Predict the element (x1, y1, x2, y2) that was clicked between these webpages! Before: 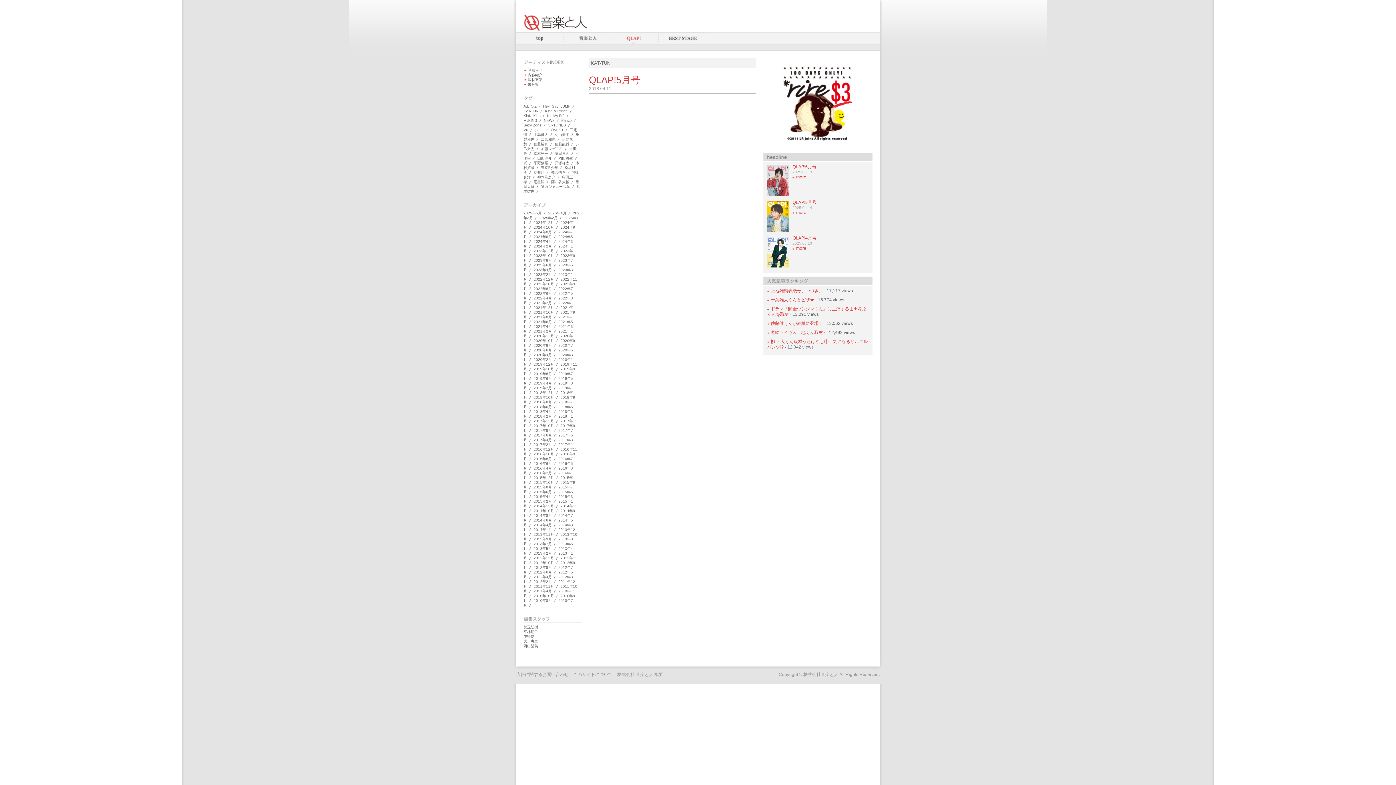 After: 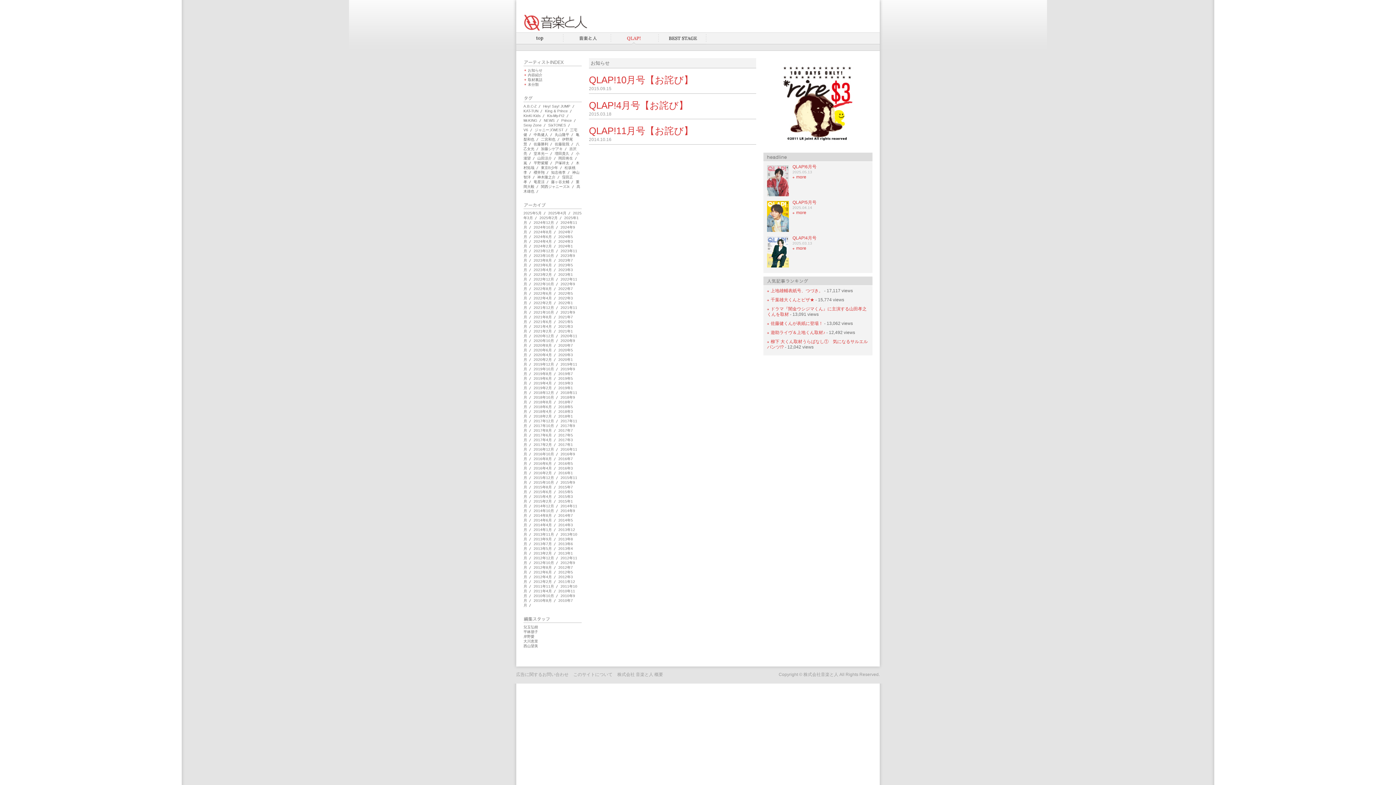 Action: bbox: (528, 68, 542, 72) label: お知らせ